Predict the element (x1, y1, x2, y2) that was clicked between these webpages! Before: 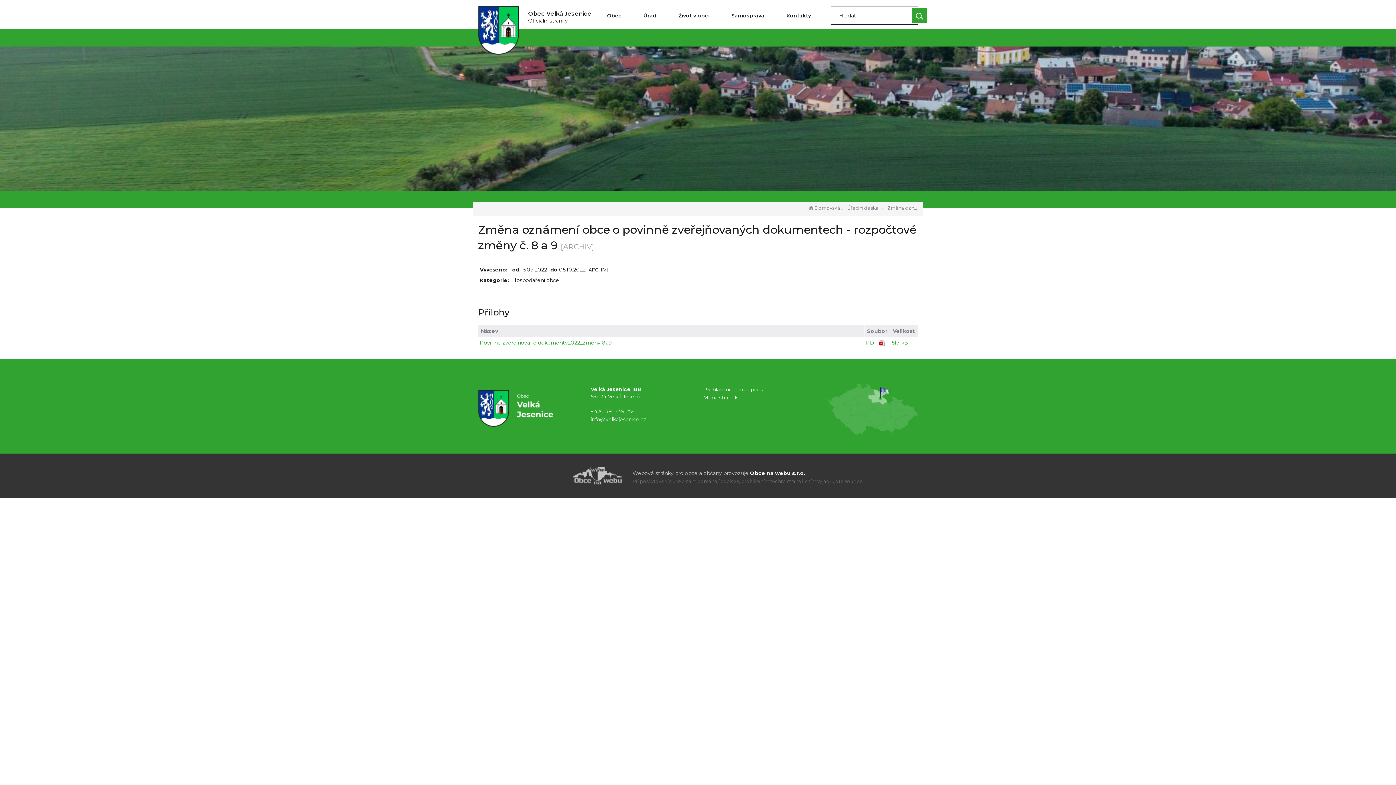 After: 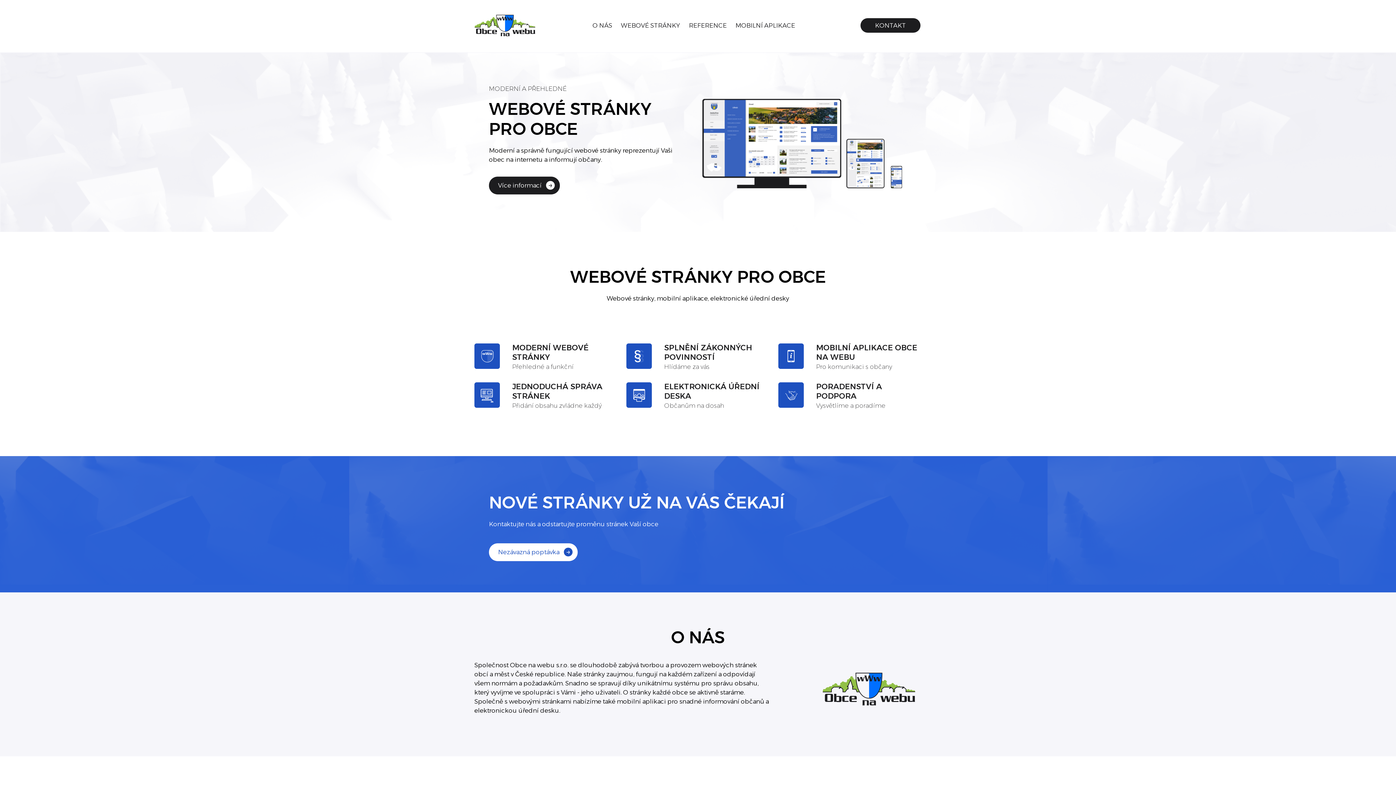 Action: bbox: (750, 470, 805, 476) label: Obce na webu s.r.o.